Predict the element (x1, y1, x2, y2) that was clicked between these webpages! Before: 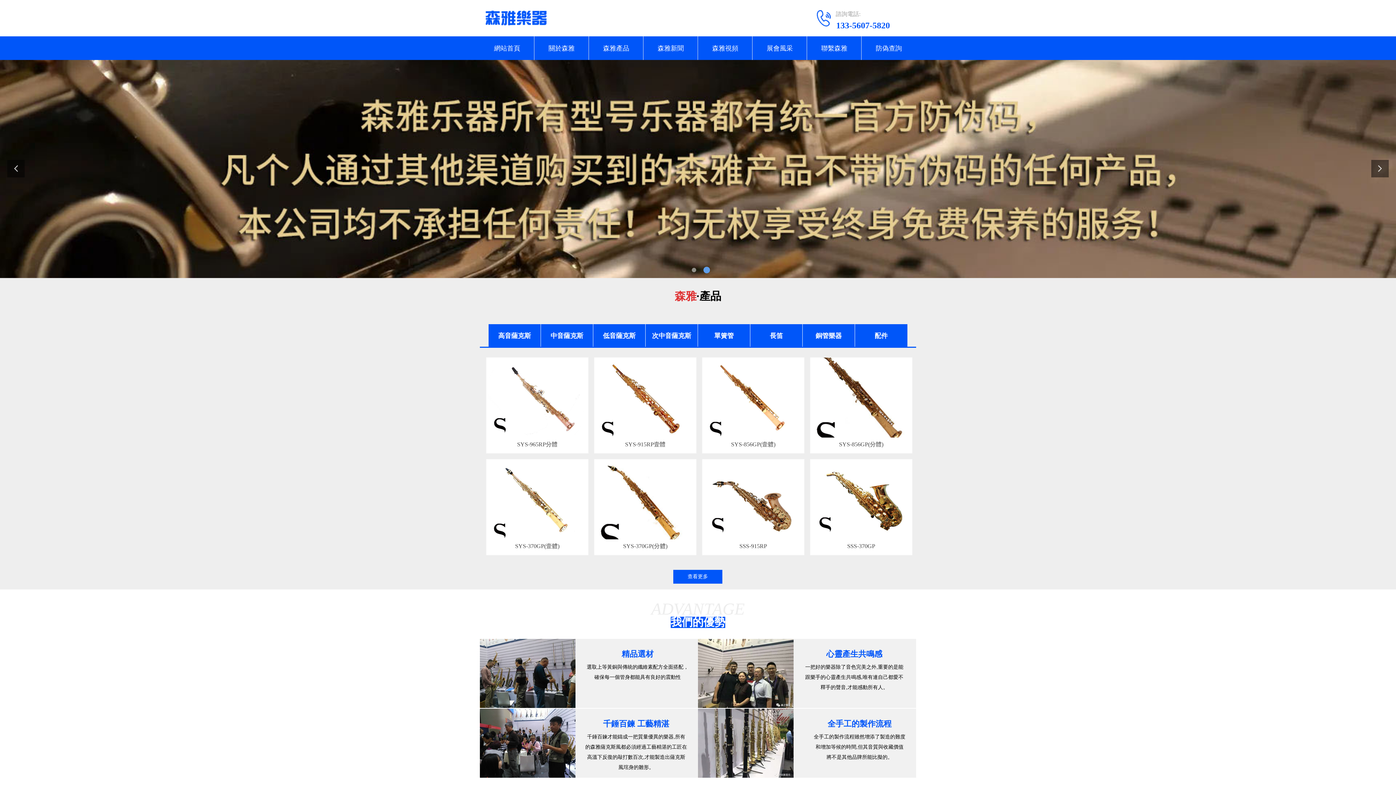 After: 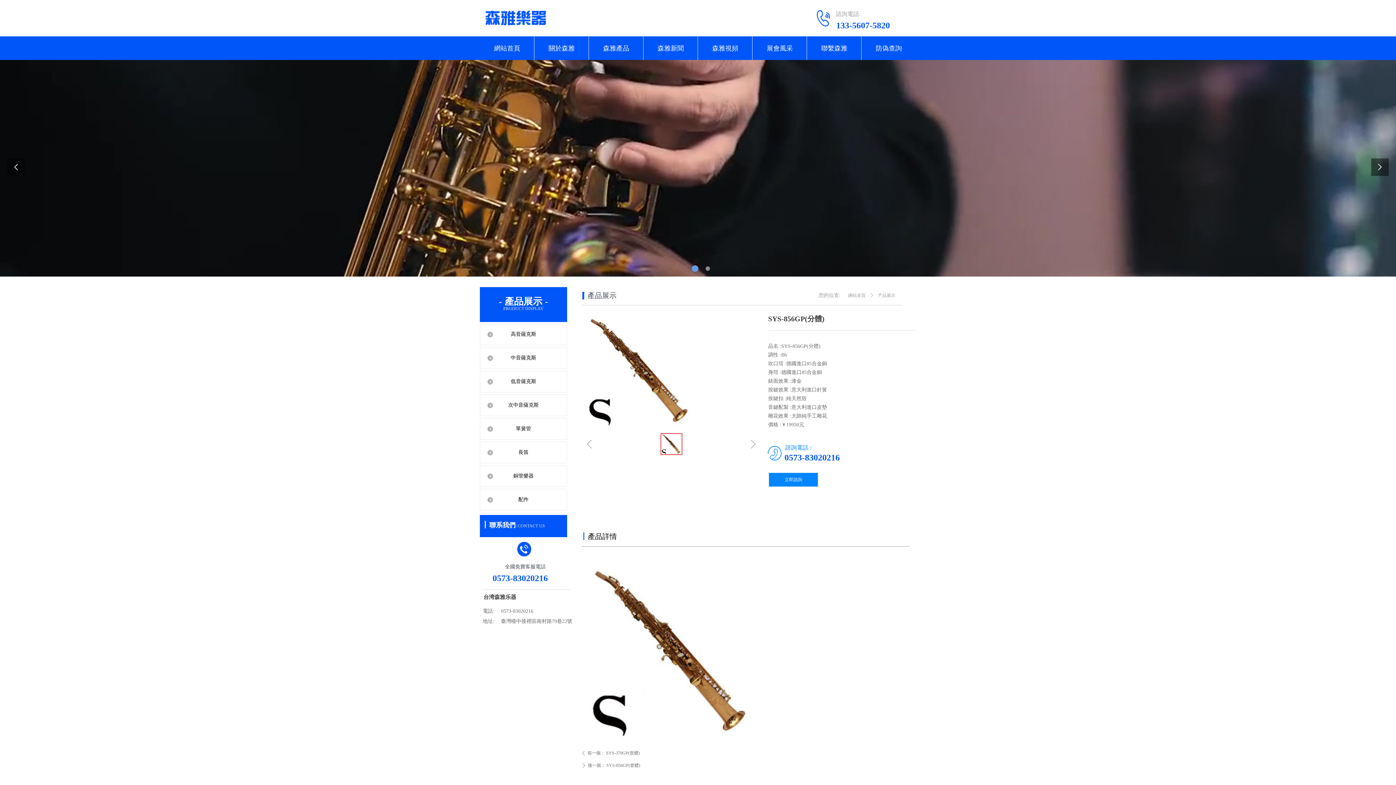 Action: bbox: (810, 357, 912, 453) label: SYS-856GP(分體)